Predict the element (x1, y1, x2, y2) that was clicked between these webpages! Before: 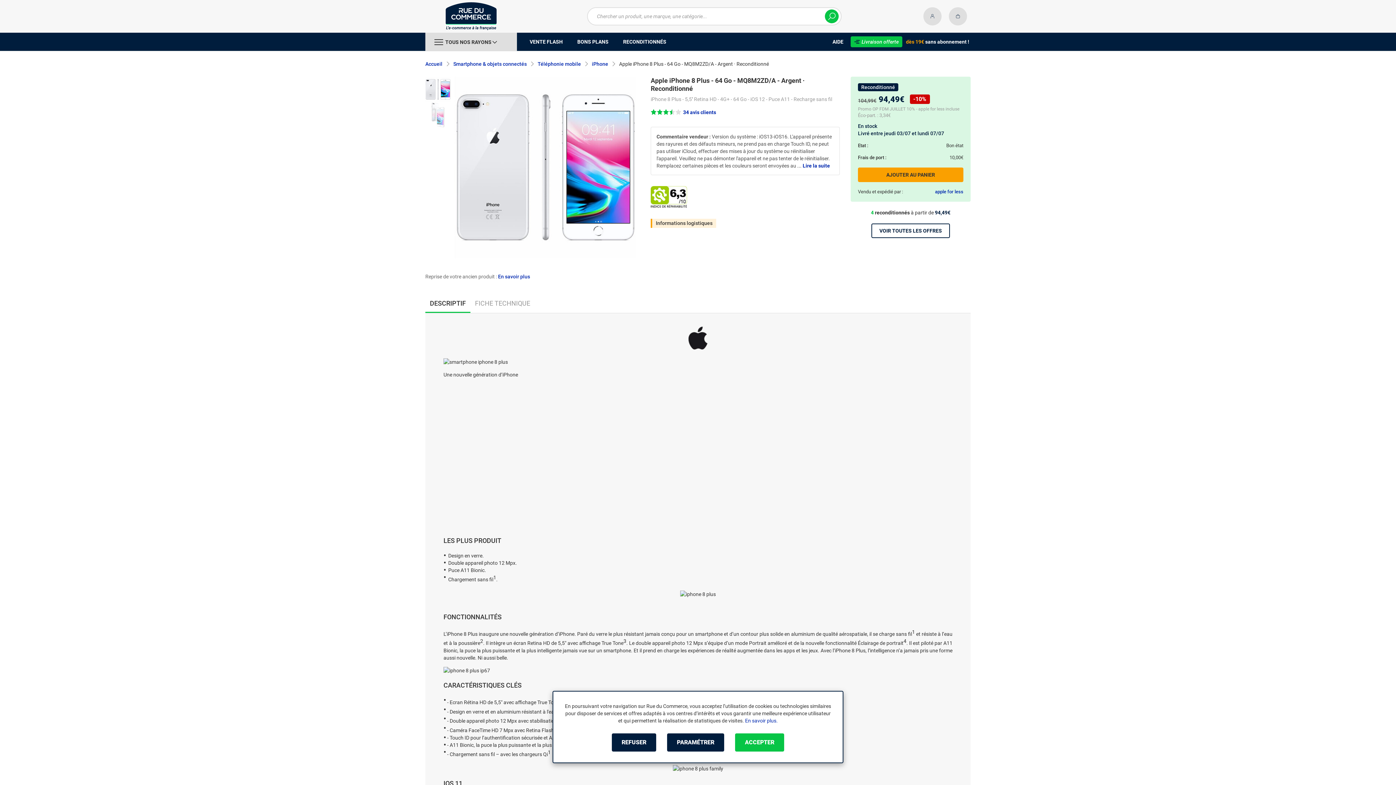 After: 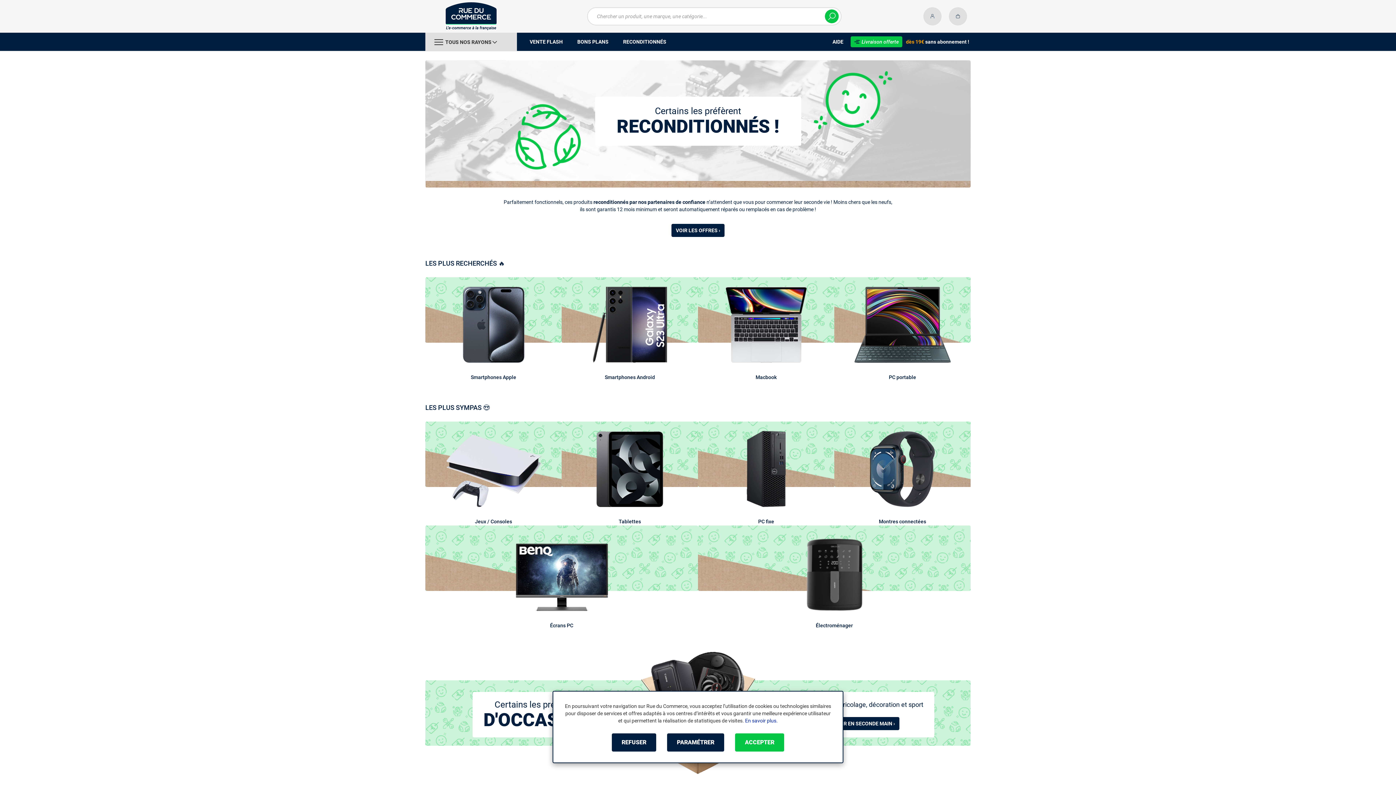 Action: bbox: (616, 32, 673, 50) label: RECONDITIONNÉS